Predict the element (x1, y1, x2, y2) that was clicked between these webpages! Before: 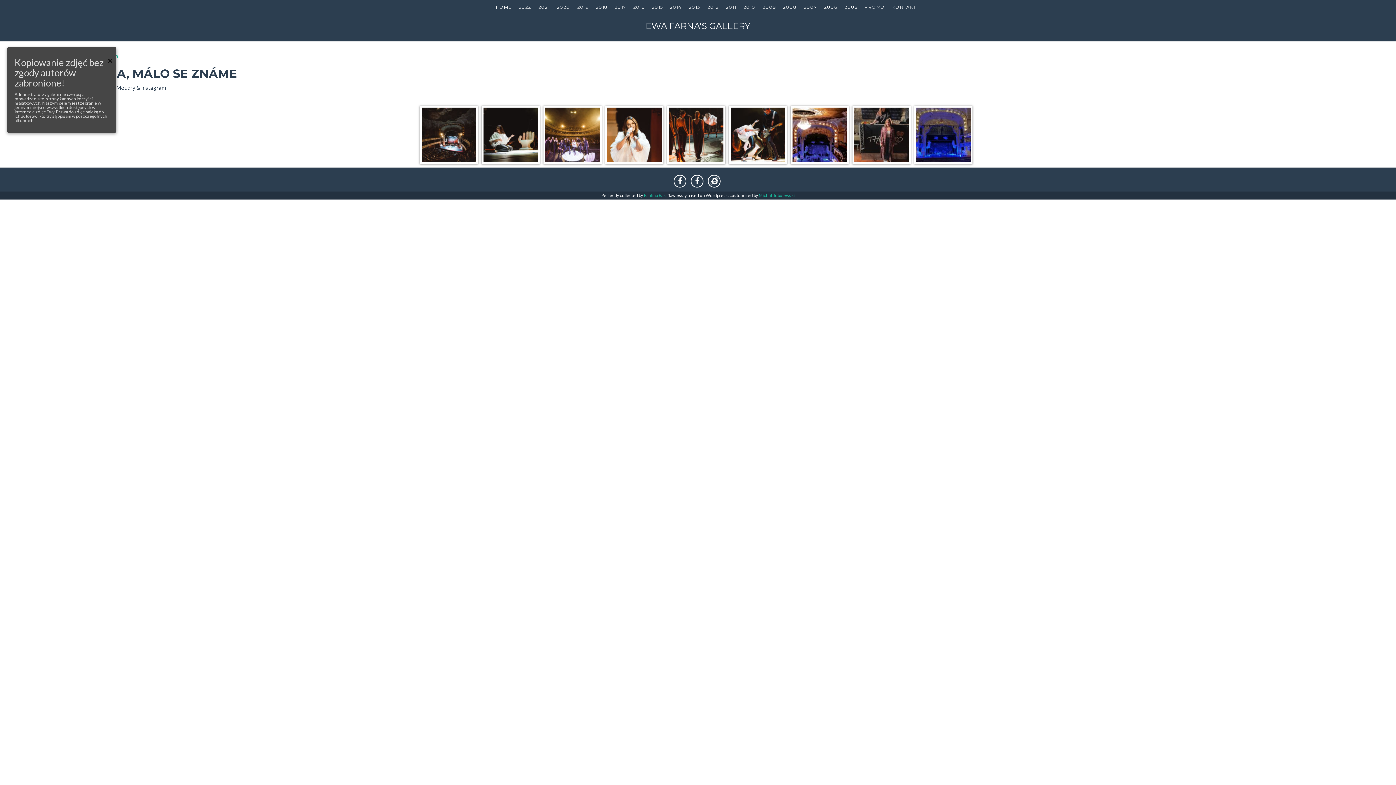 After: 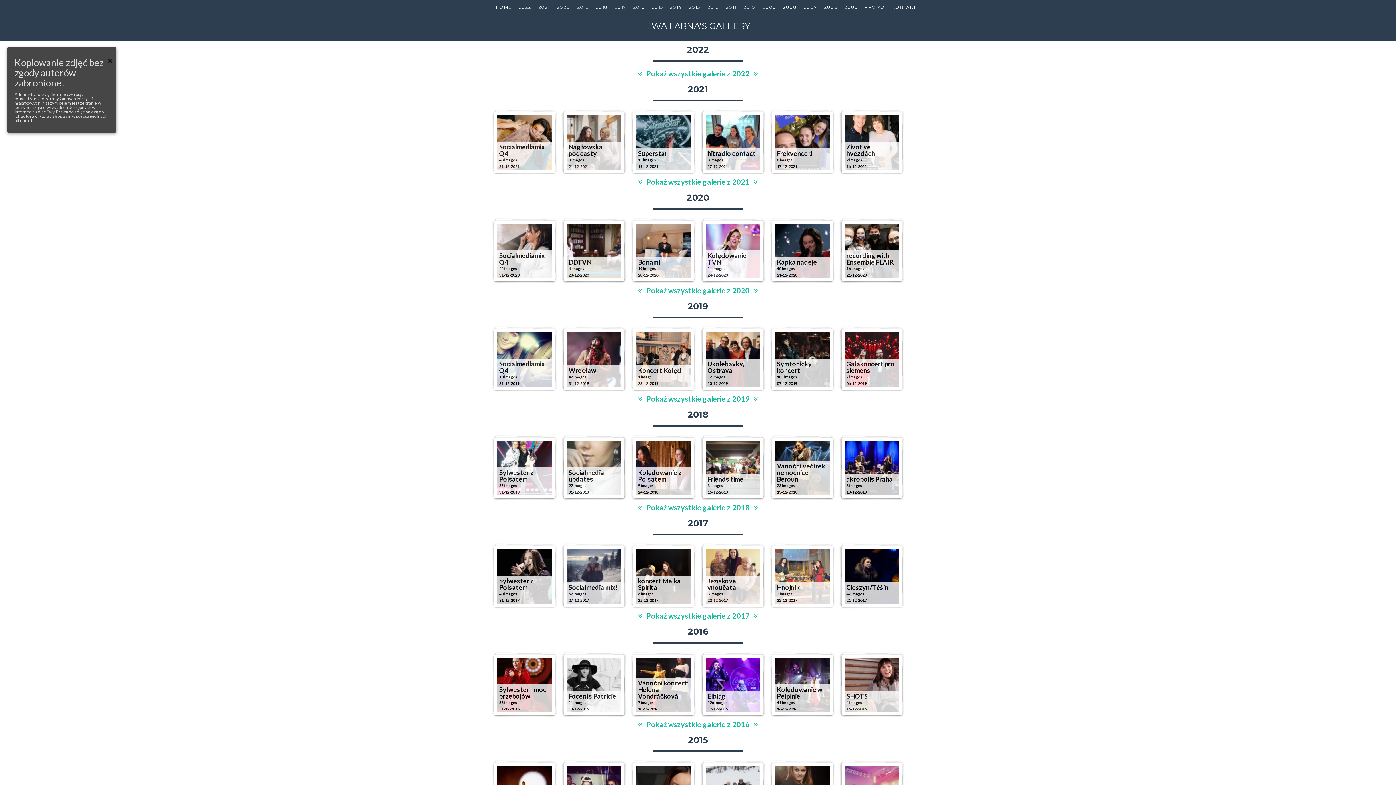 Action: bbox: (492, 0, 515, 13) label: HOME